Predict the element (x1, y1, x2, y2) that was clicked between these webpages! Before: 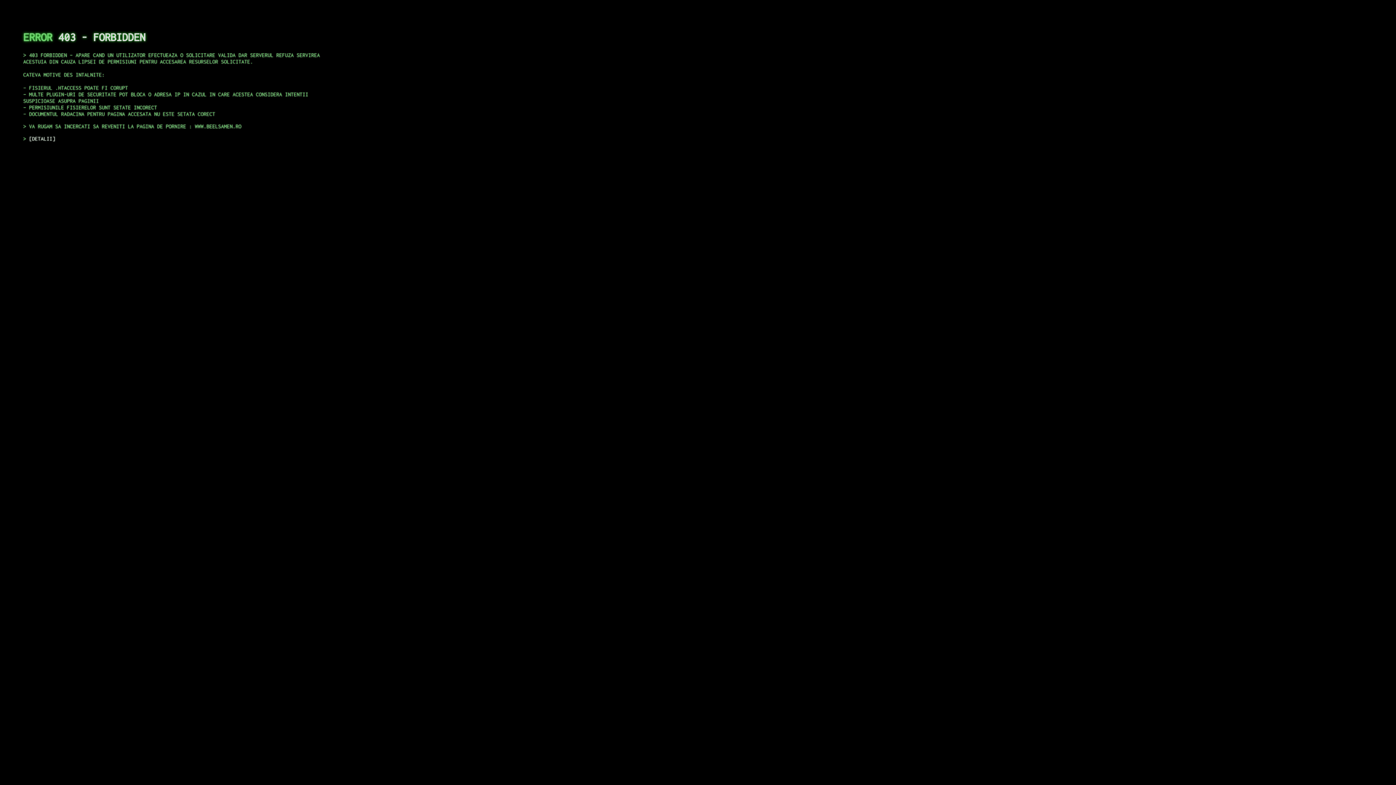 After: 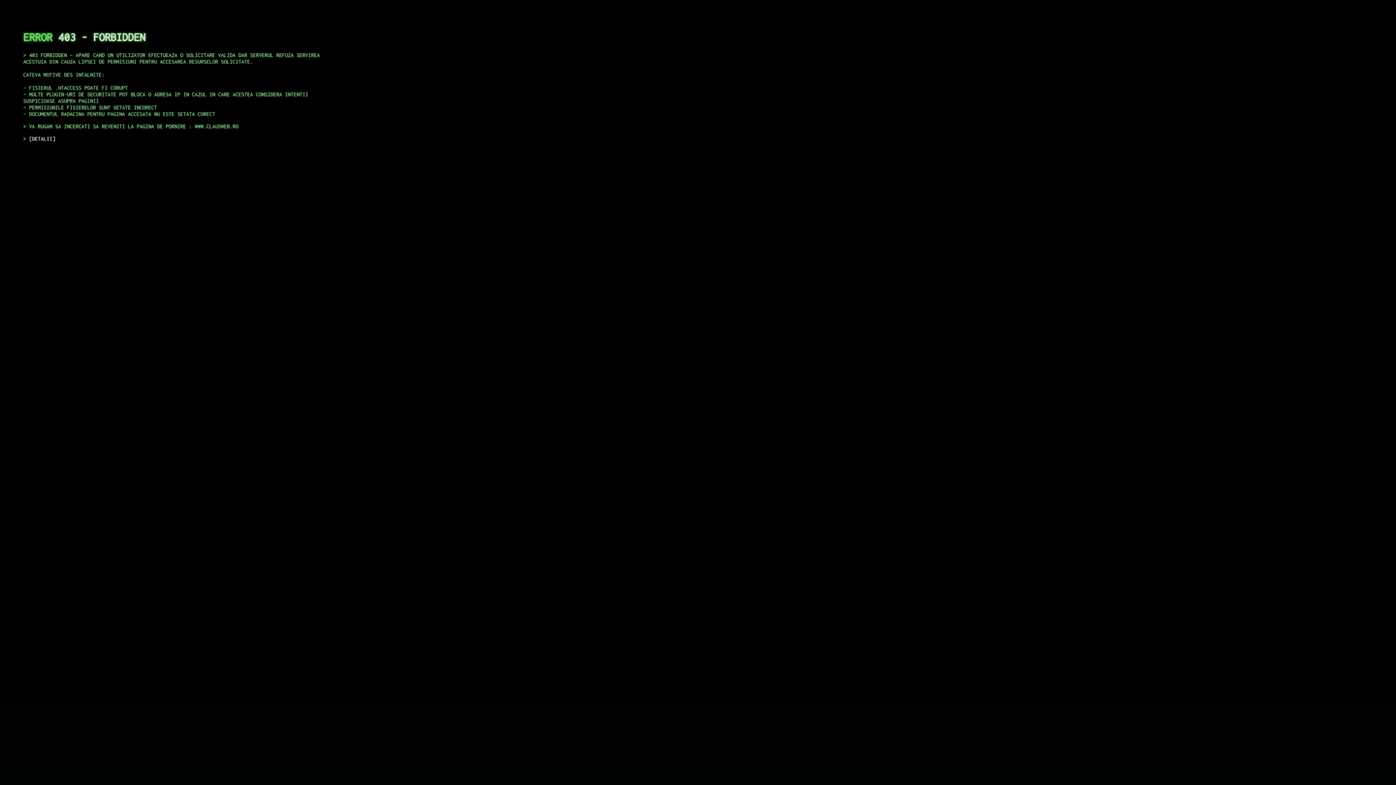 Action: bbox: (29, 135, 55, 141) label: DETALII